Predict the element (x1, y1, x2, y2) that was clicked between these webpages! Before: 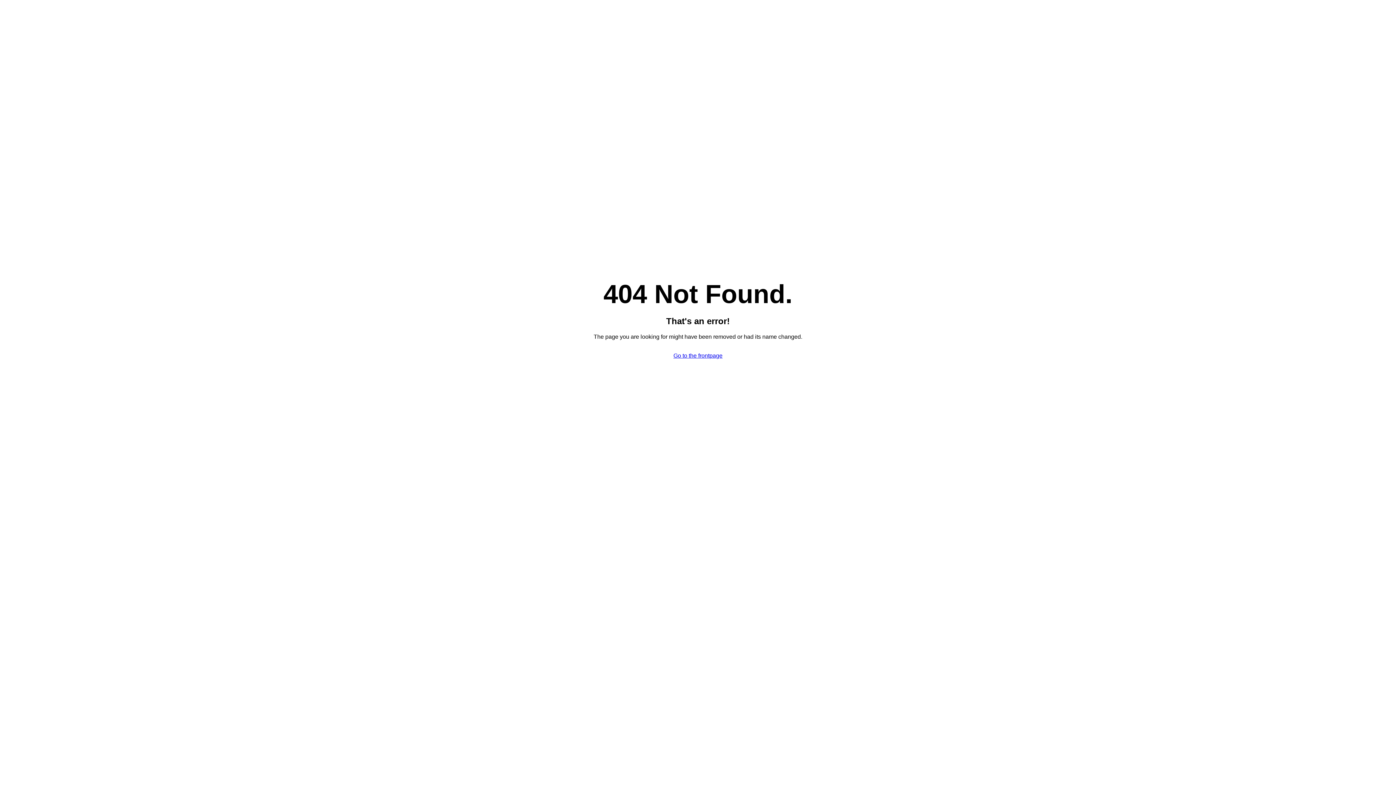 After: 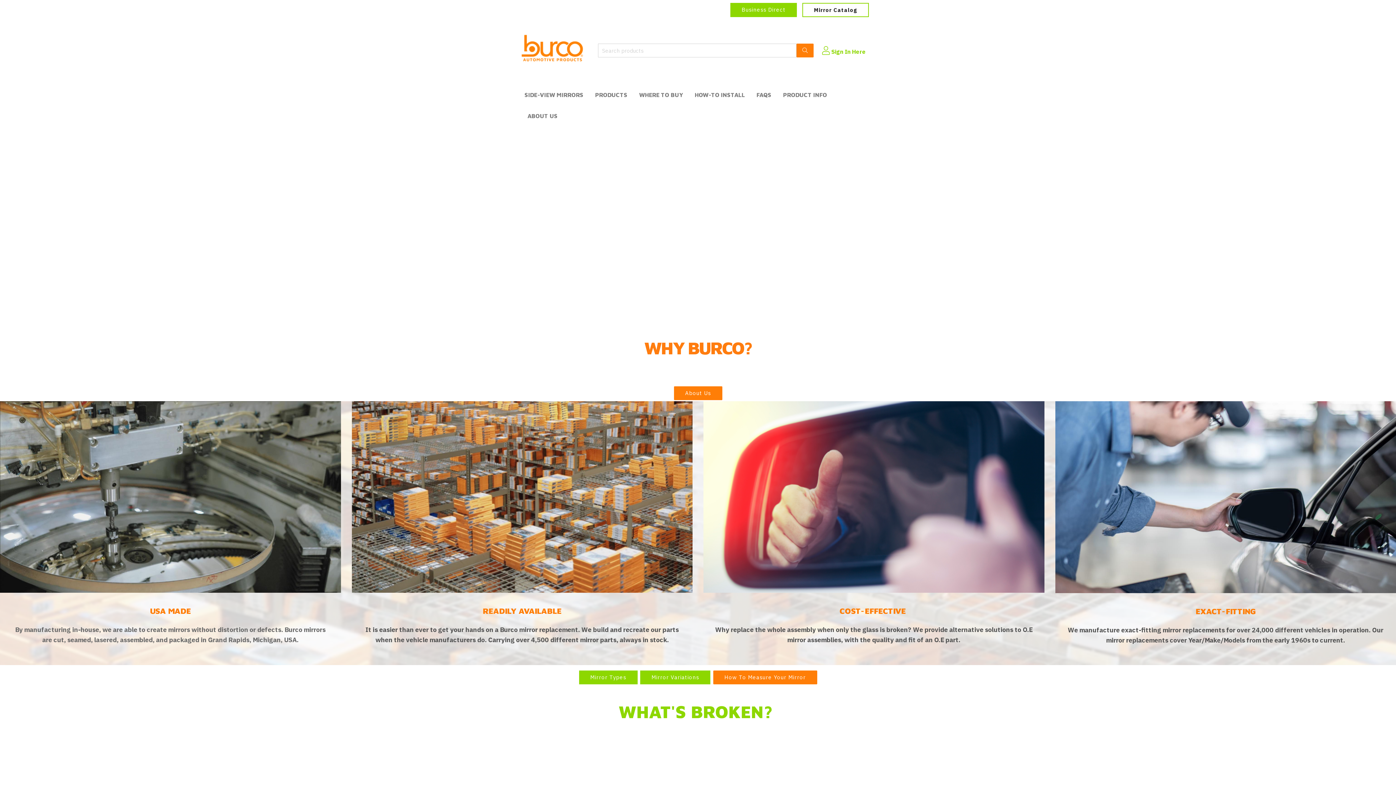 Action: bbox: (673, 352, 722, 358) label: Go to the frontpage